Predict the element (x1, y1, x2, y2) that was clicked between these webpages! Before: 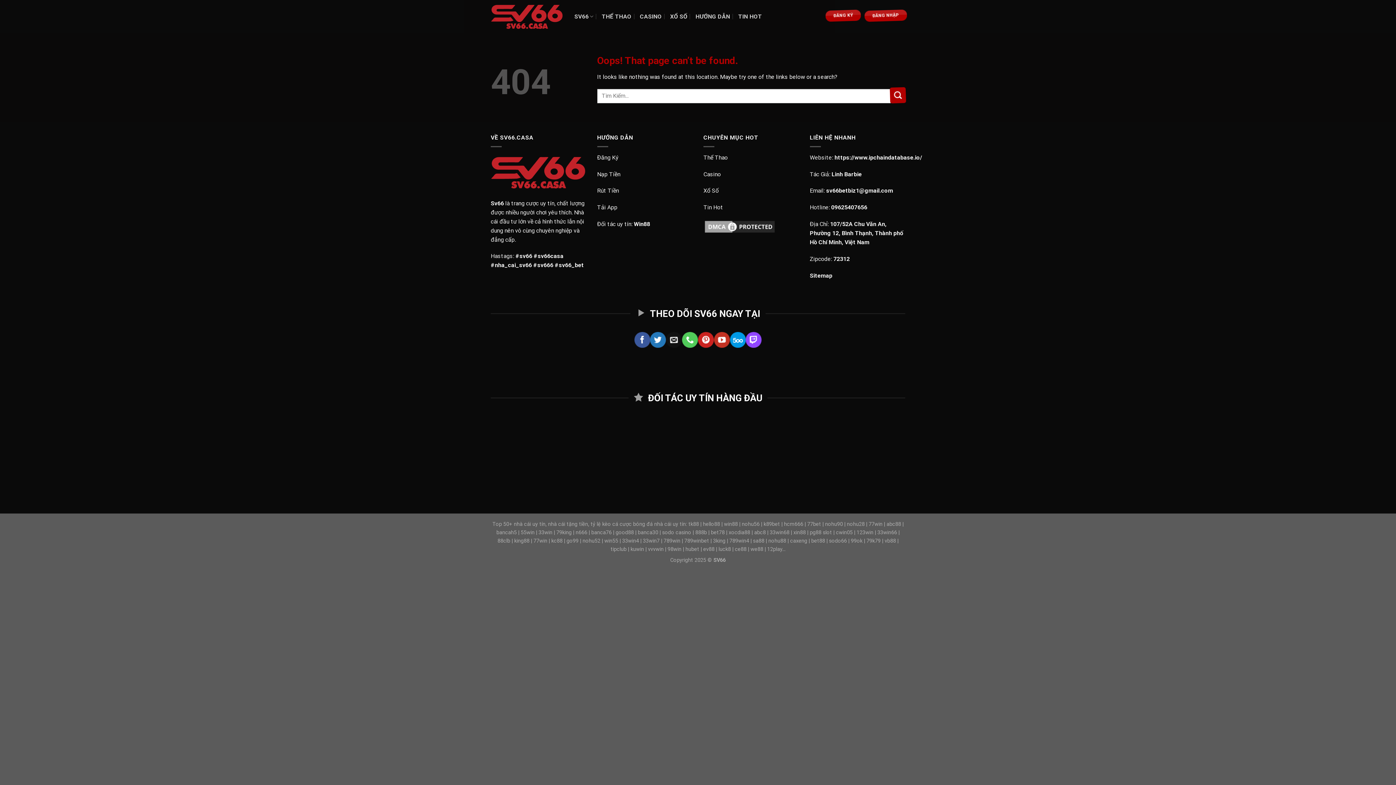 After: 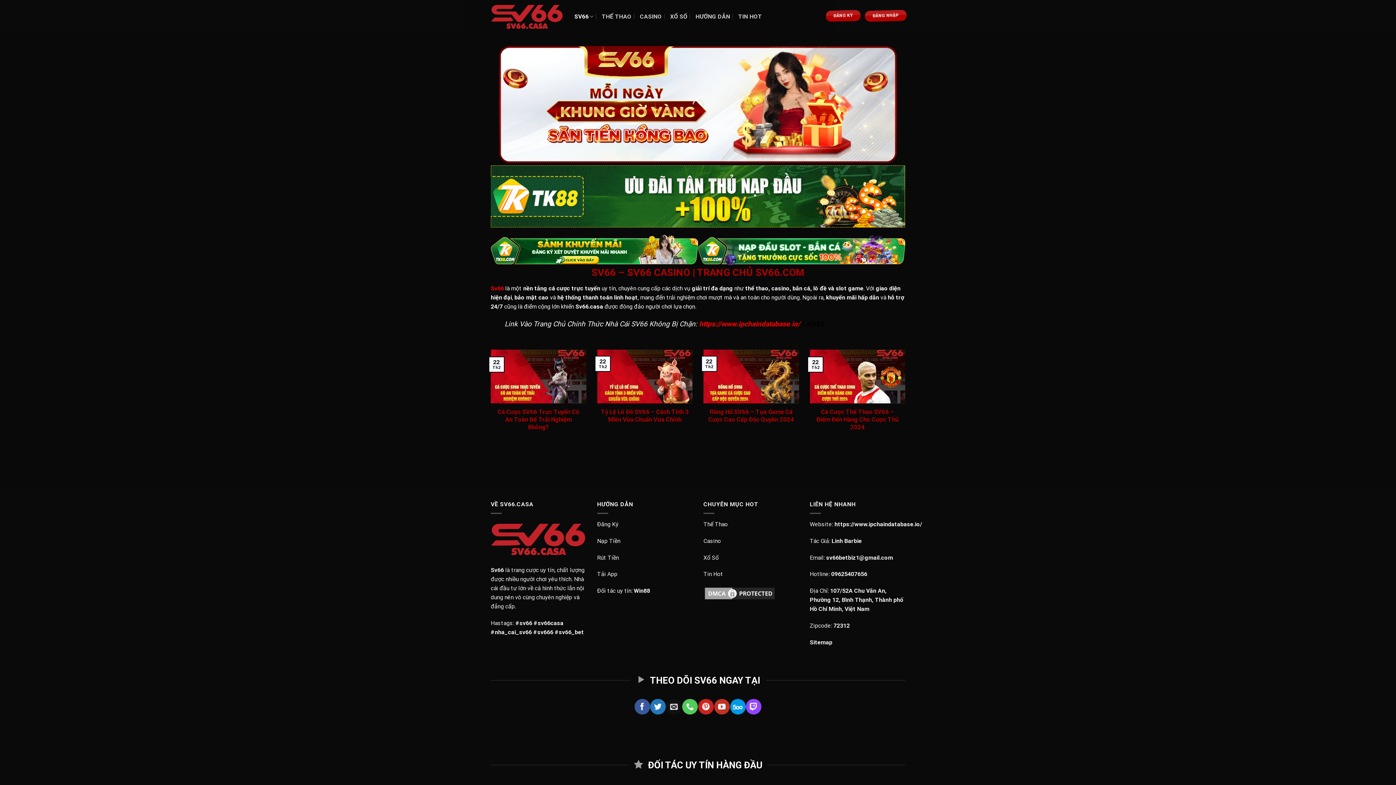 Action: label: https://www.ipchaindatabase.io/ bbox: (834, 154, 922, 160)